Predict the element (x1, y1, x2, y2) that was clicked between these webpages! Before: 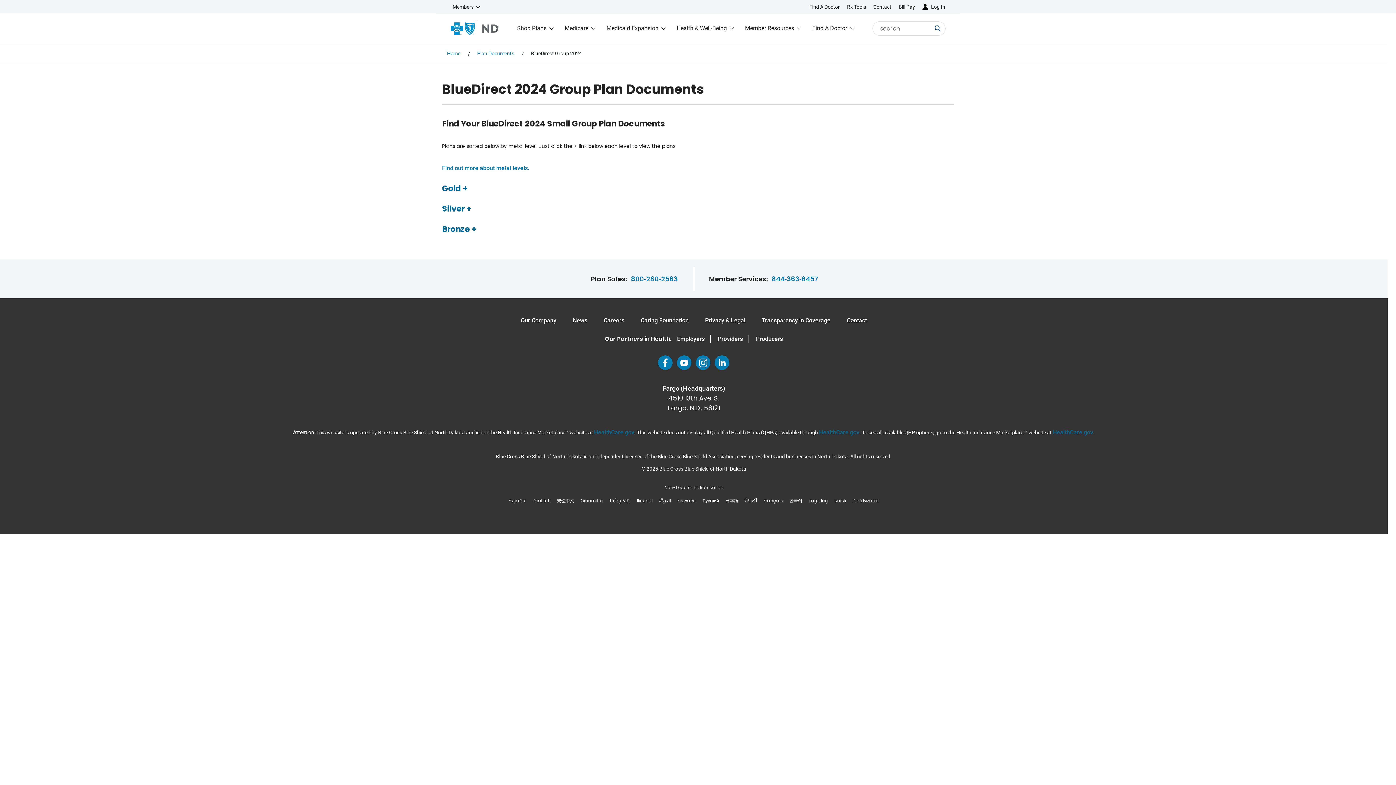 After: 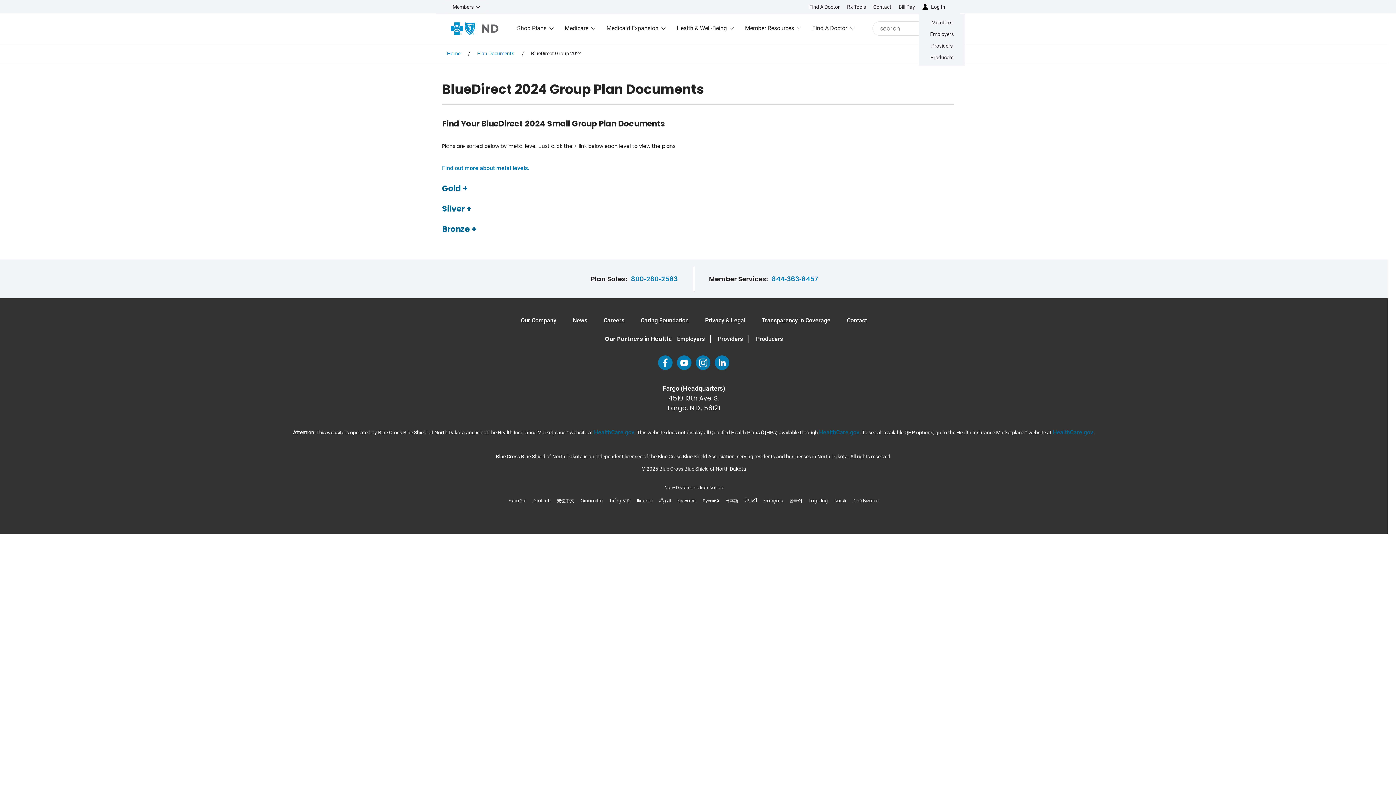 Action: label: Log In bbox: (918, 0, 960, 13)